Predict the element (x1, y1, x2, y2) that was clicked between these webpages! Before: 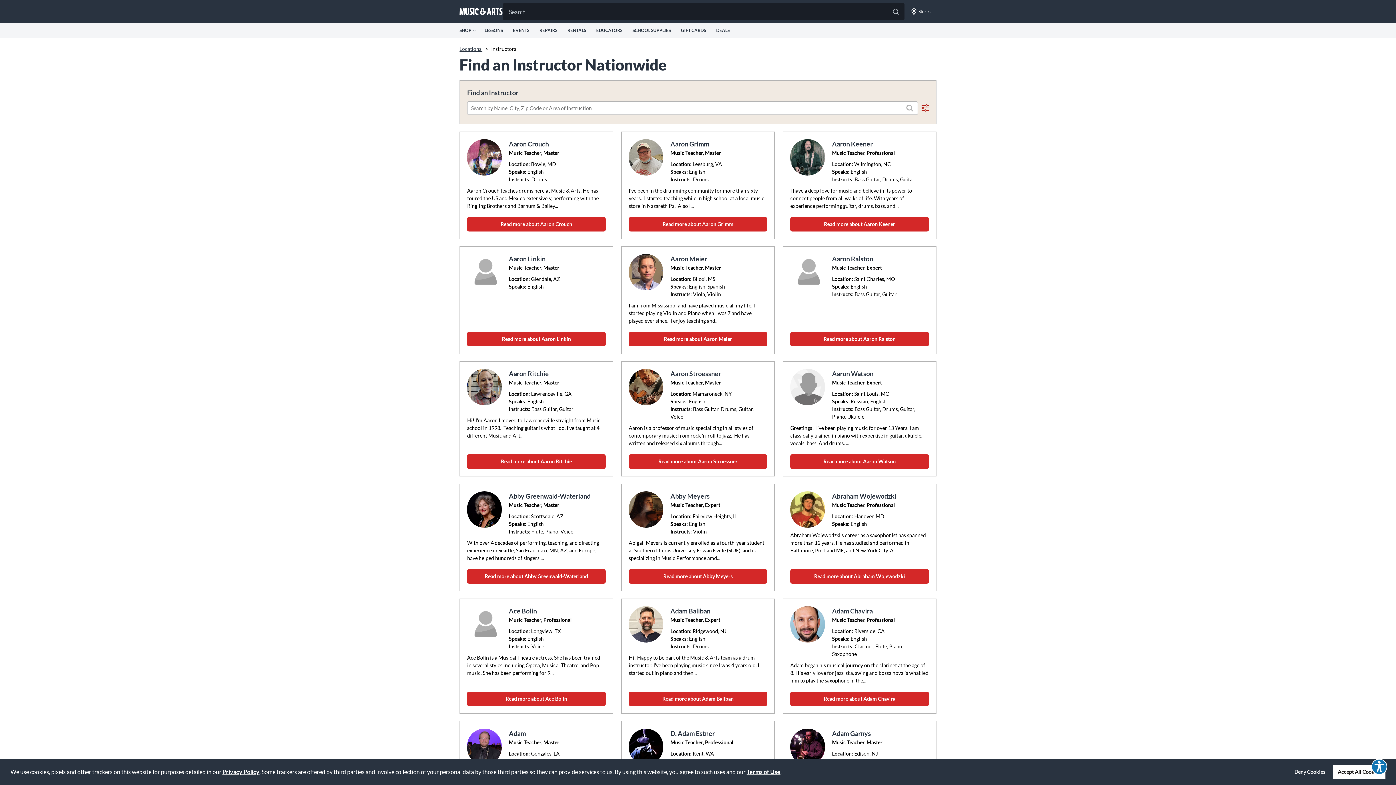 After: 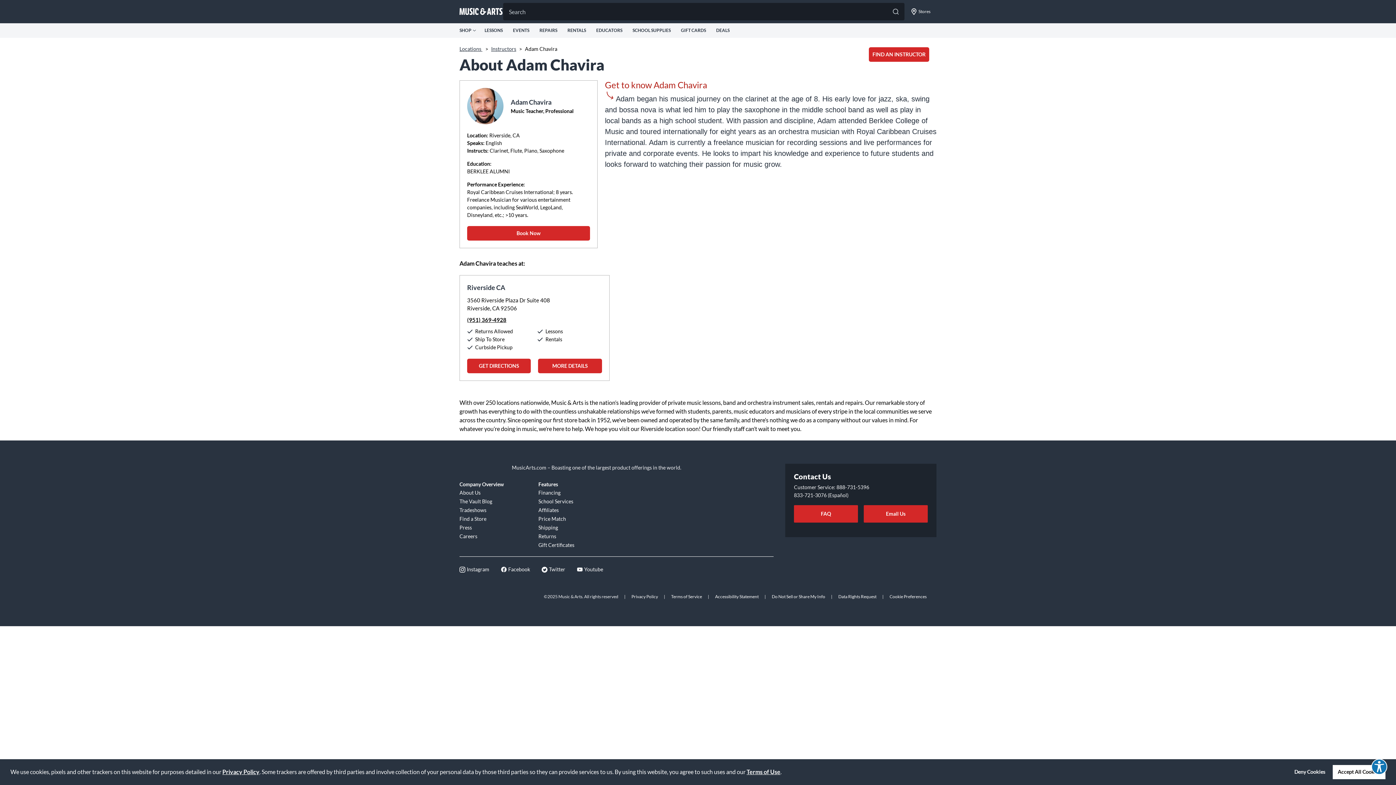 Action: label: Read more about Adam Chavira bbox: (790, 692, 929, 706)